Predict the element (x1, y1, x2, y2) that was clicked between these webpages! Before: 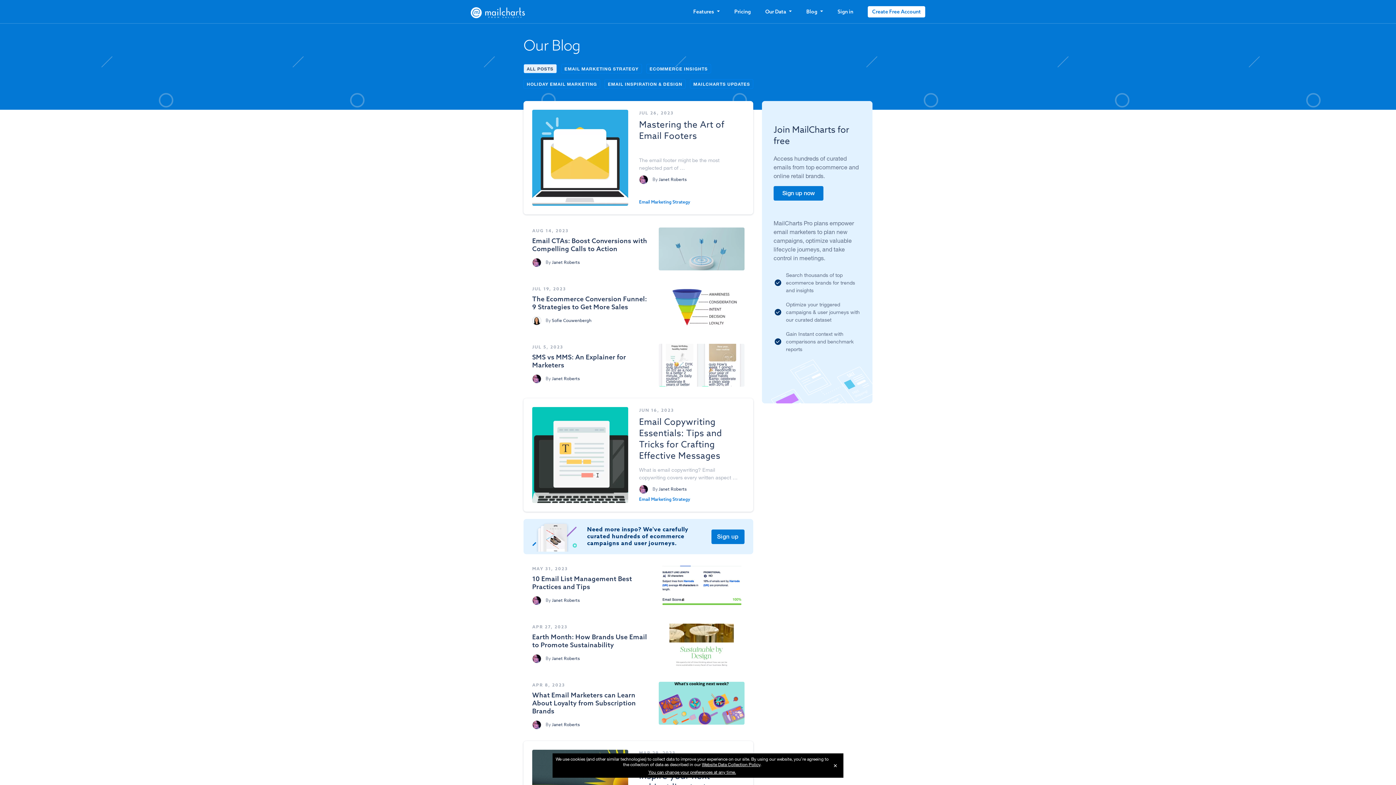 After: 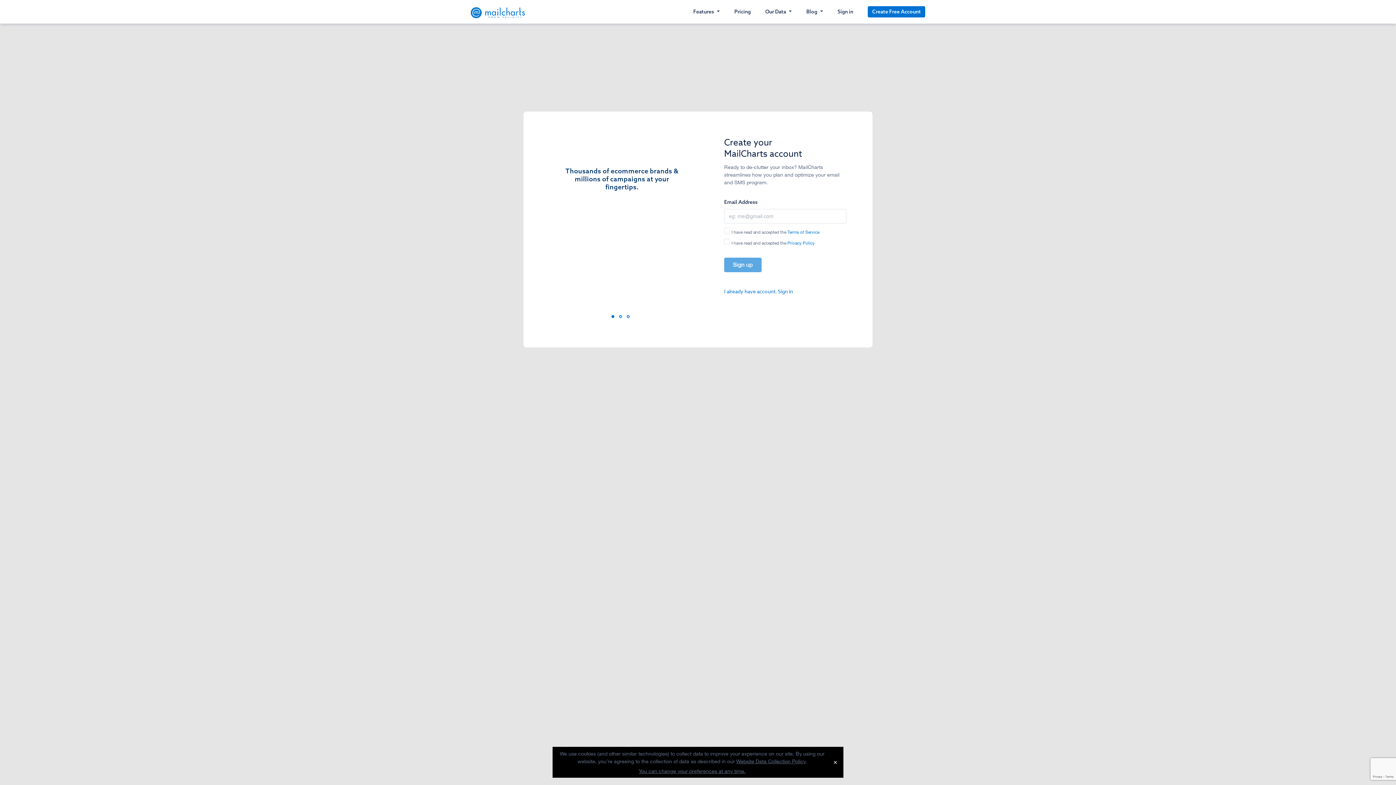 Action: bbox: (773, 186, 823, 200) label: Sign up now